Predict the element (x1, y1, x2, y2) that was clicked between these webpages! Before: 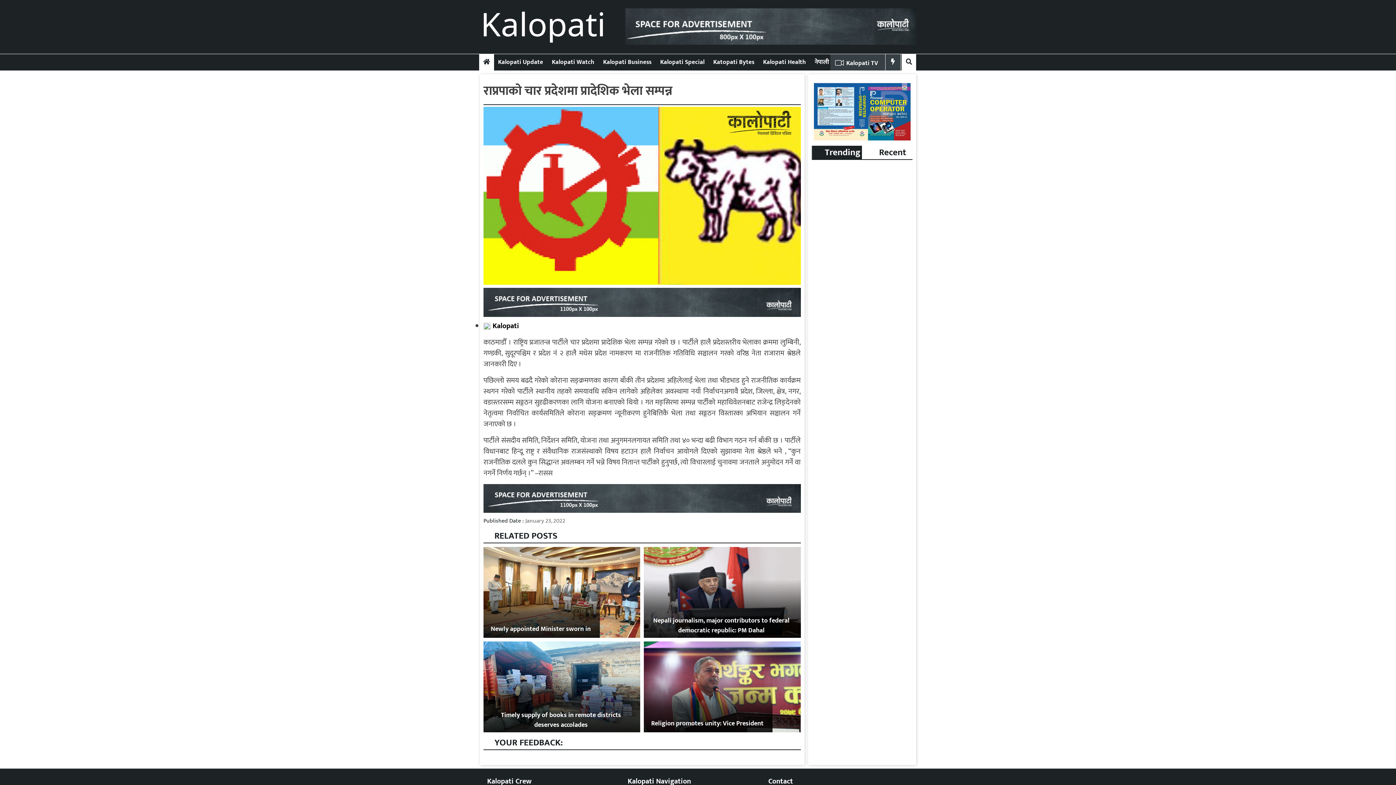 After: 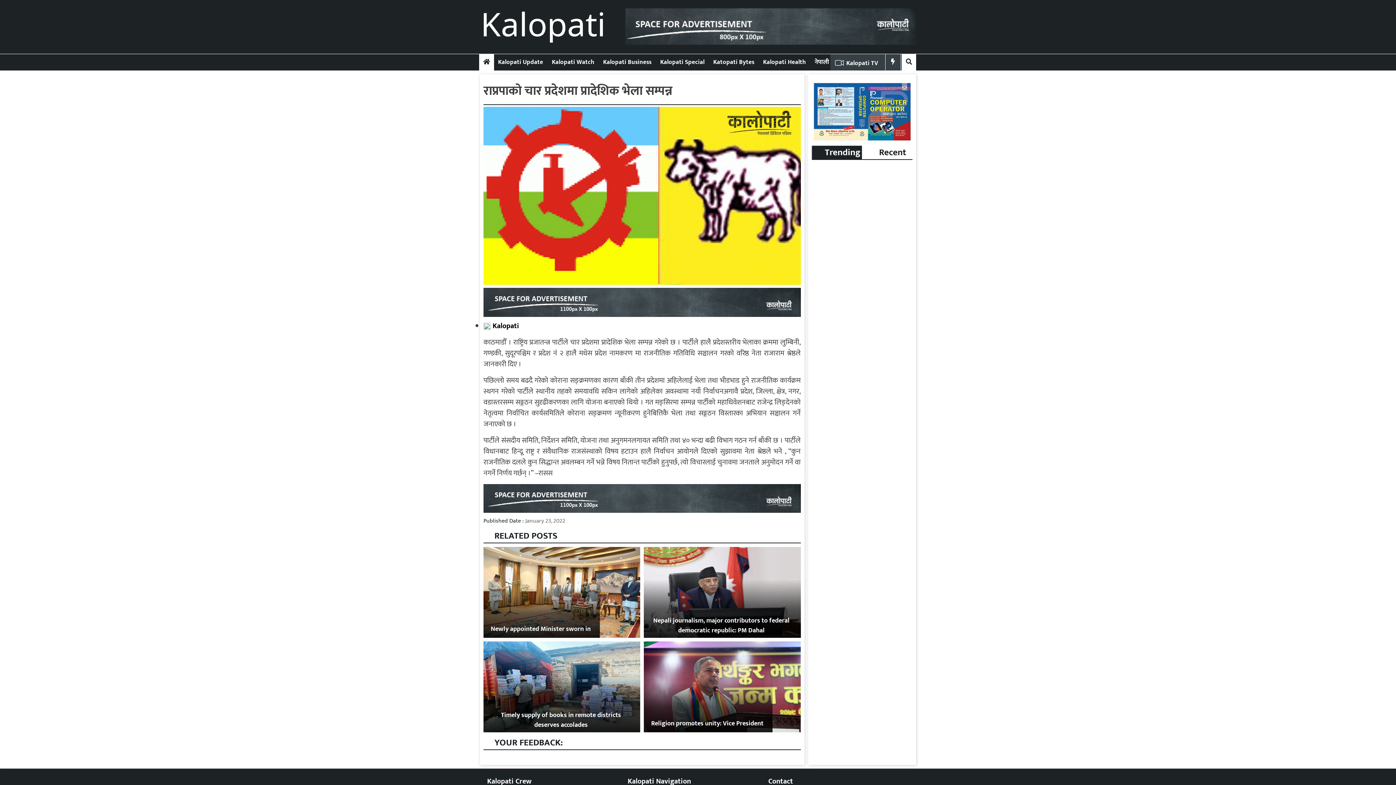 Action: bbox: (625, 8, 916, 44)